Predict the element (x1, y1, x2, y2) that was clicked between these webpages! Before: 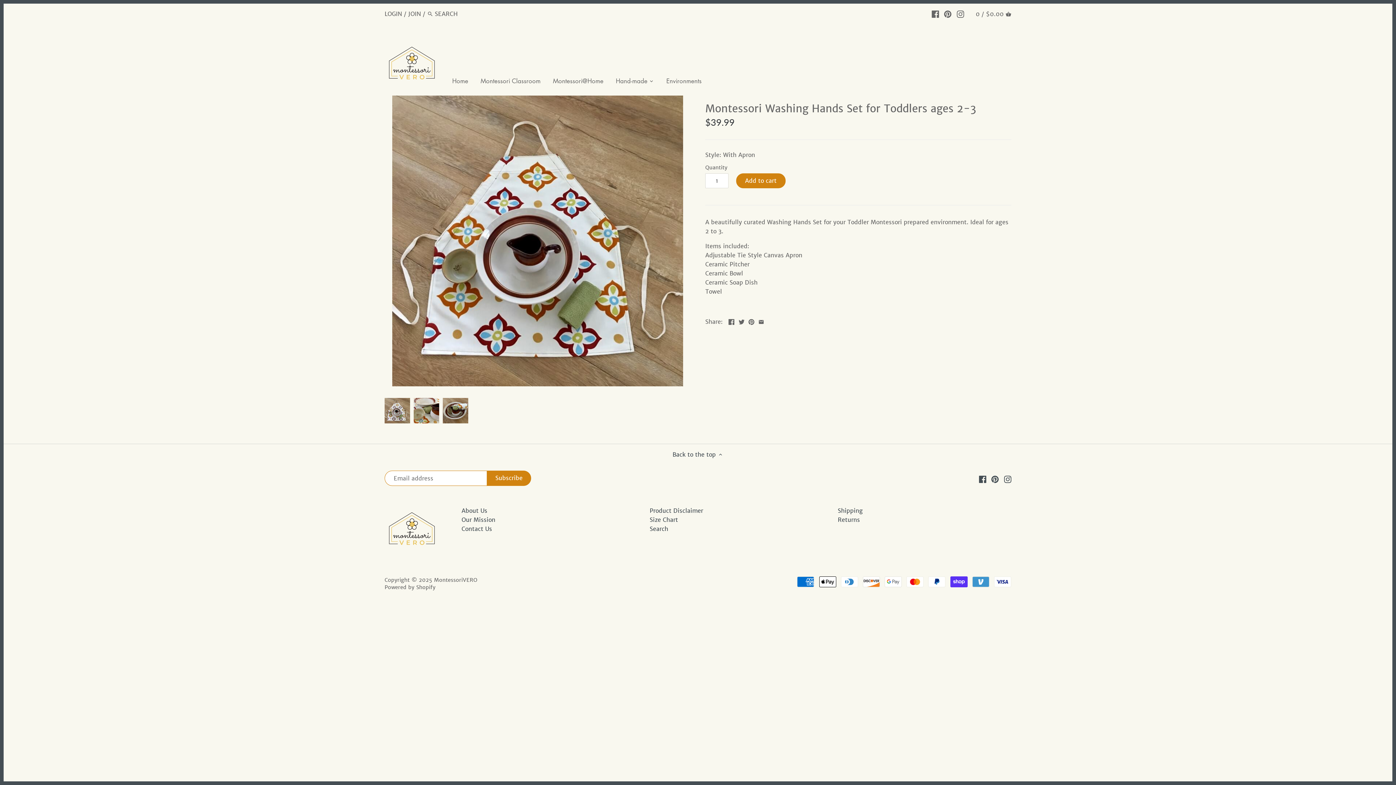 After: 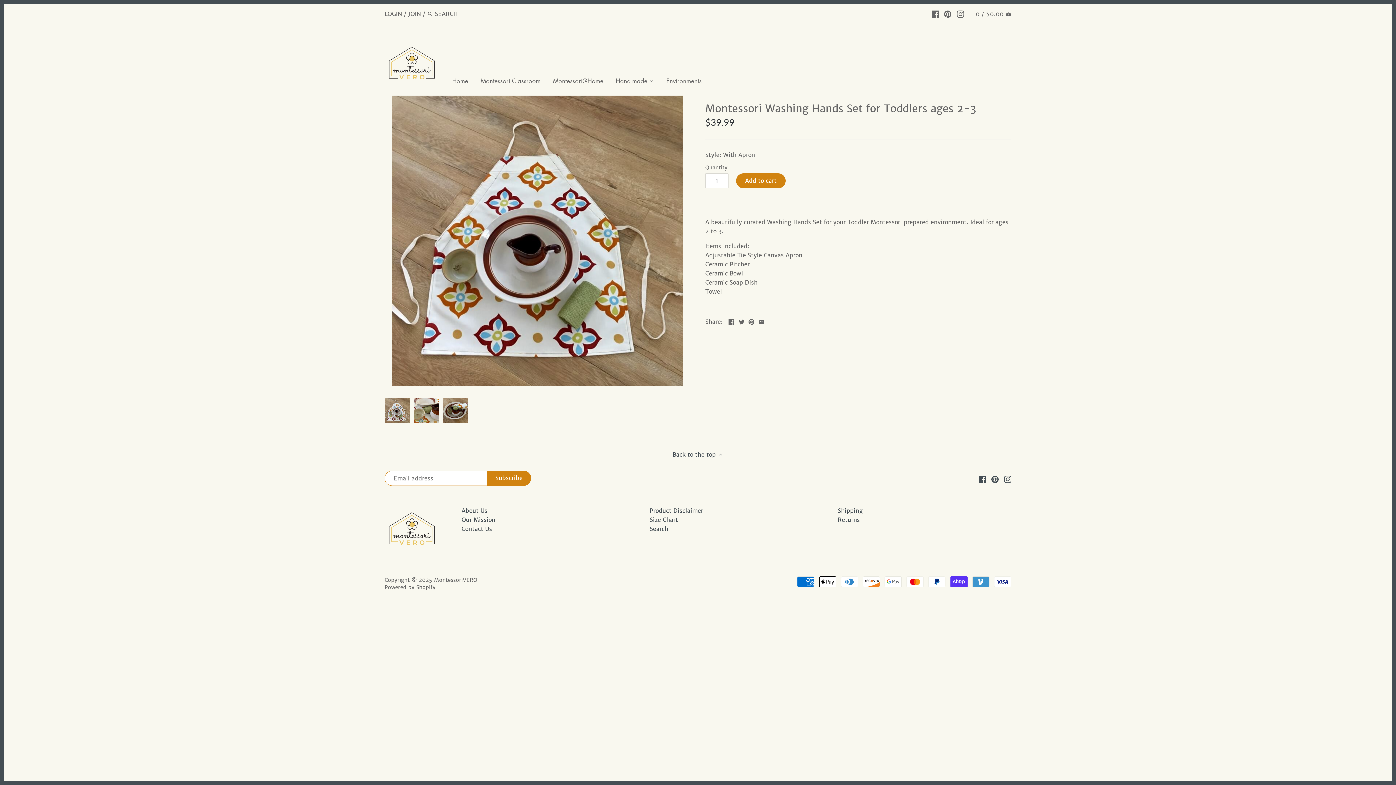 Action: bbox: (384, 398, 410, 423)